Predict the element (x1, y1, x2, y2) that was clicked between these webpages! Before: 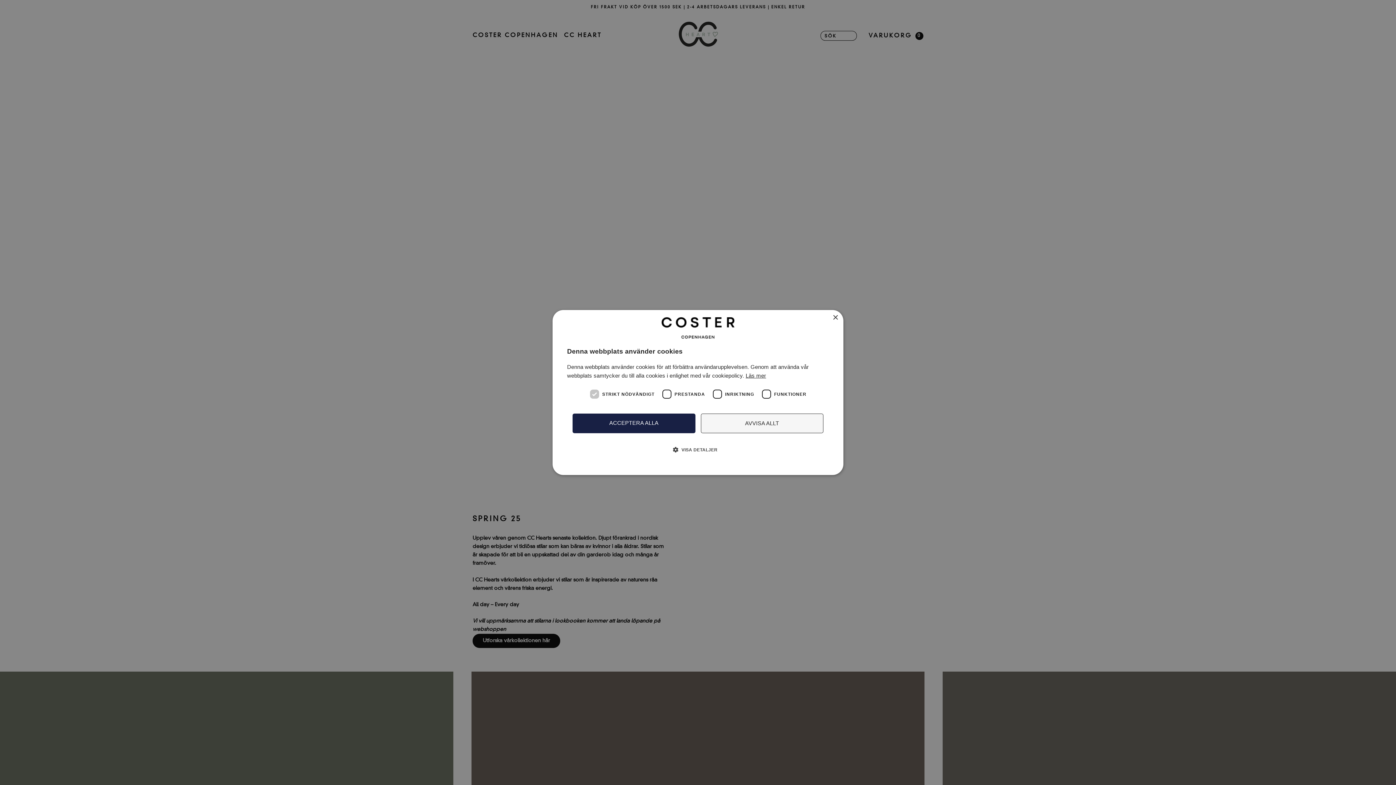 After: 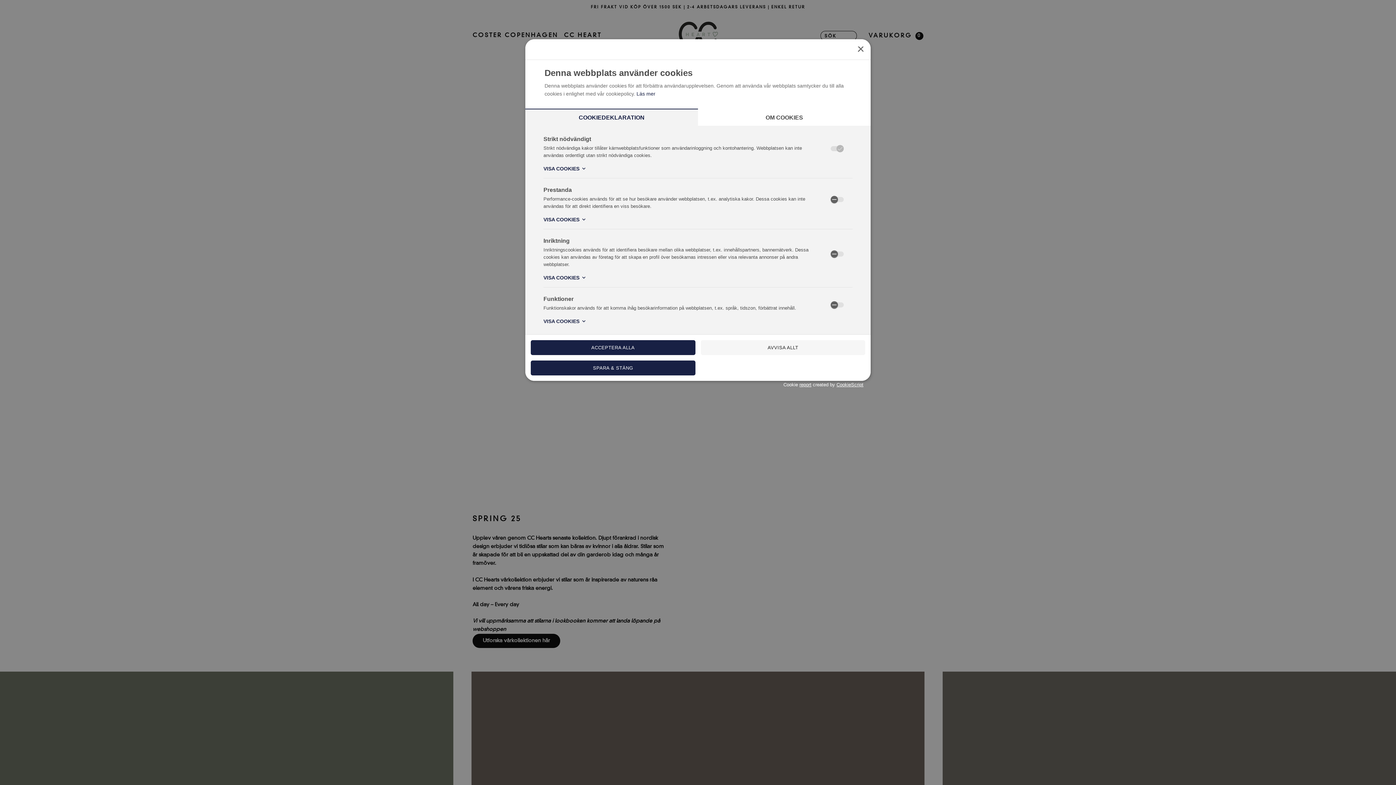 Action: label:  VISA DETALJER bbox: (567, 438, 829, 468)